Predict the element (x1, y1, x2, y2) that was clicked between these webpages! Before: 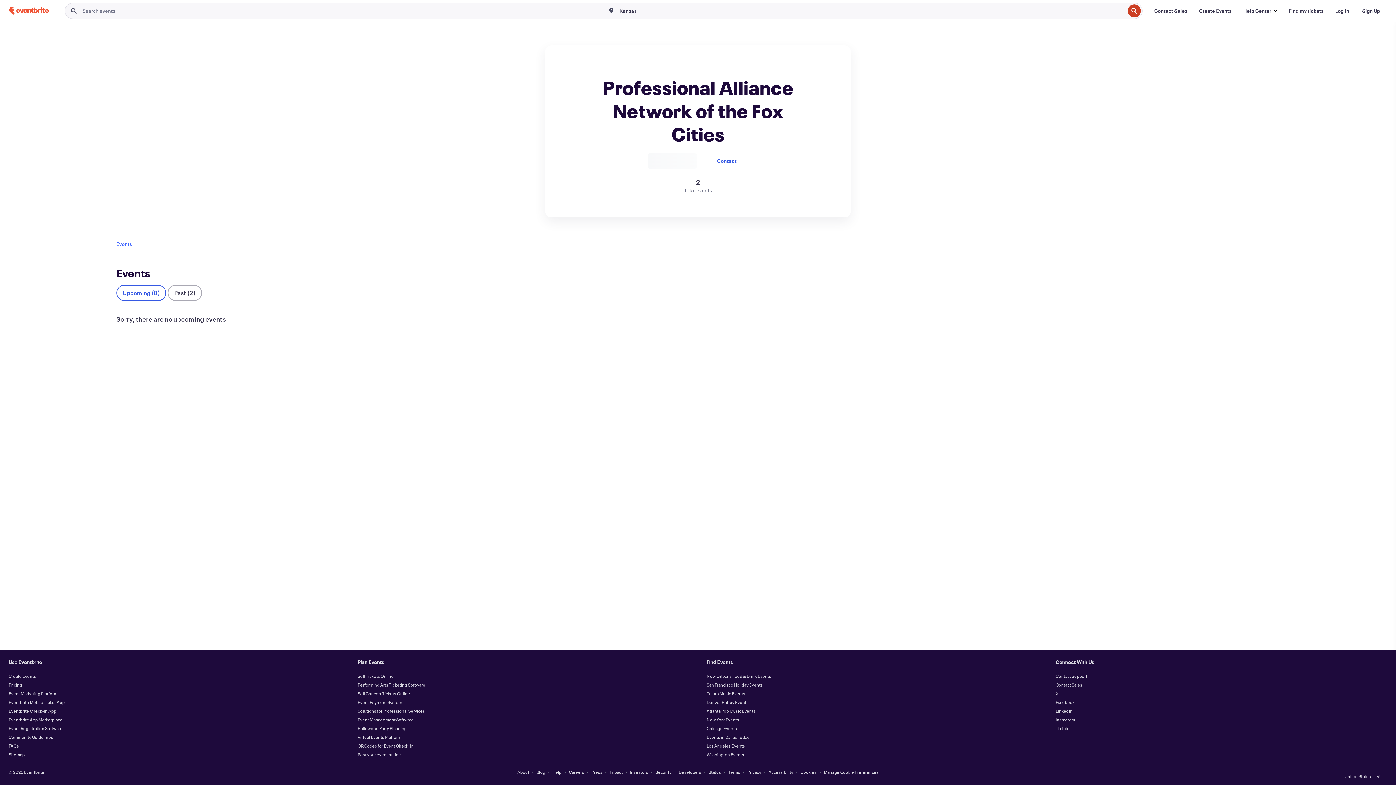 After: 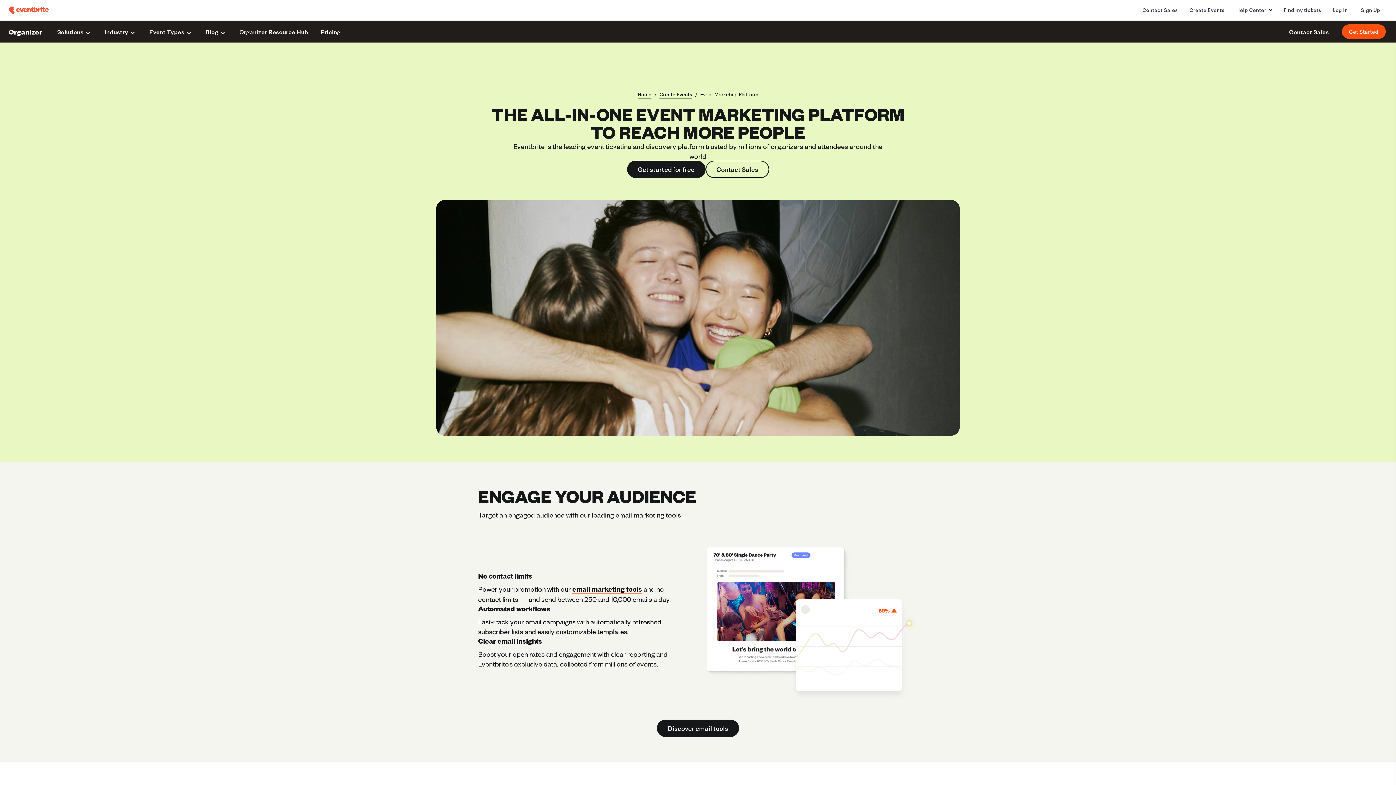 Action: label: Event Marketing Platform bbox: (8, 690, 57, 696)